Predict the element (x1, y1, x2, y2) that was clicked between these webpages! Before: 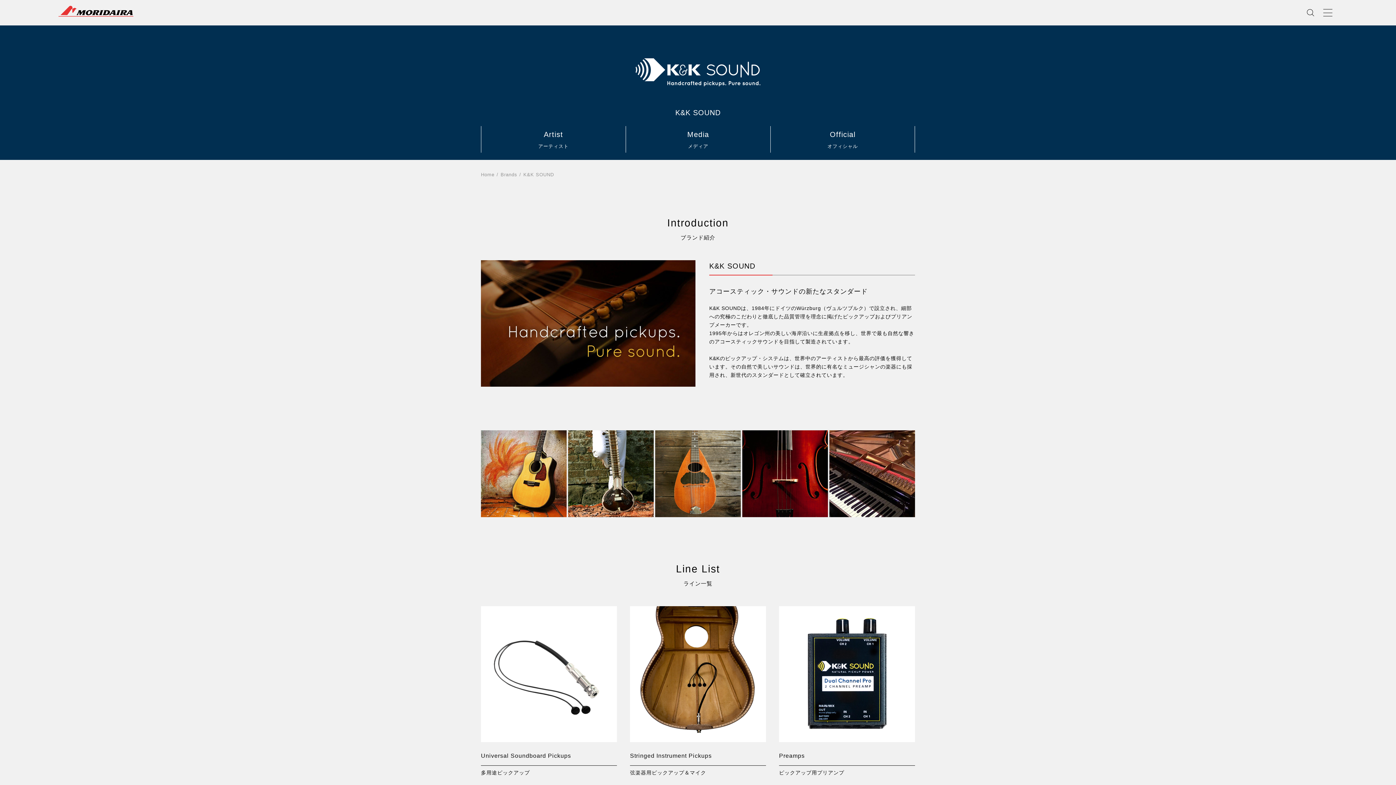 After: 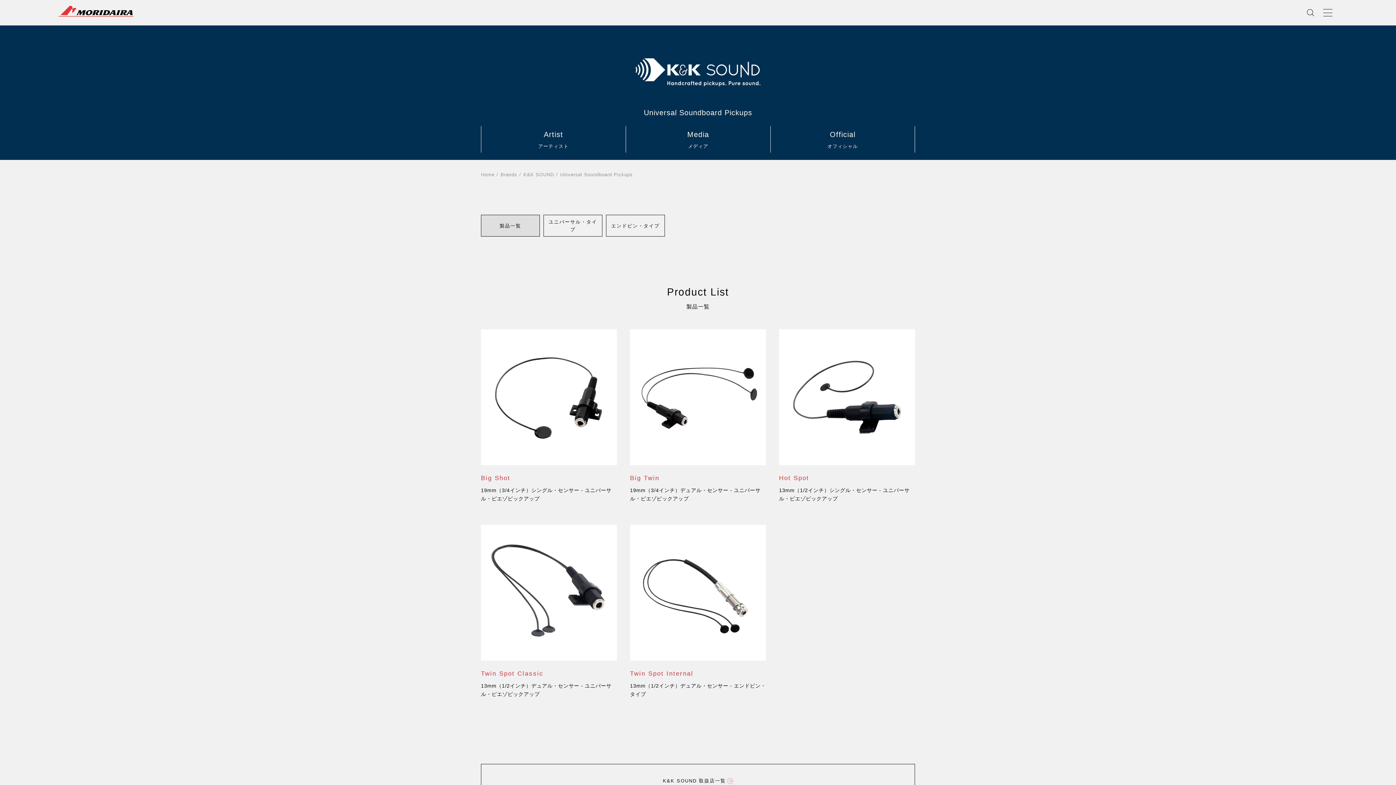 Action: bbox: (481, 606, 617, 777) label: Universal Soundboard Pickups

多用途ピックアップ